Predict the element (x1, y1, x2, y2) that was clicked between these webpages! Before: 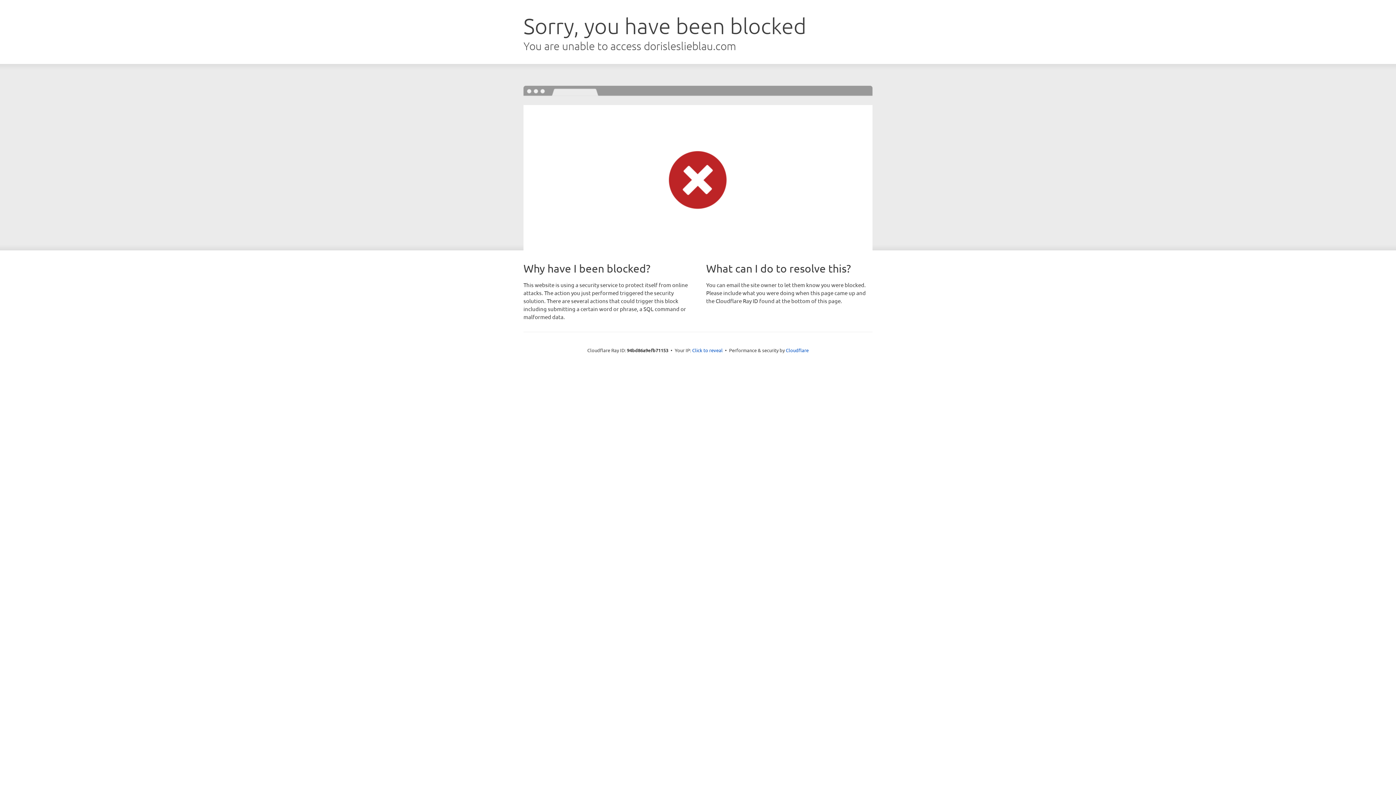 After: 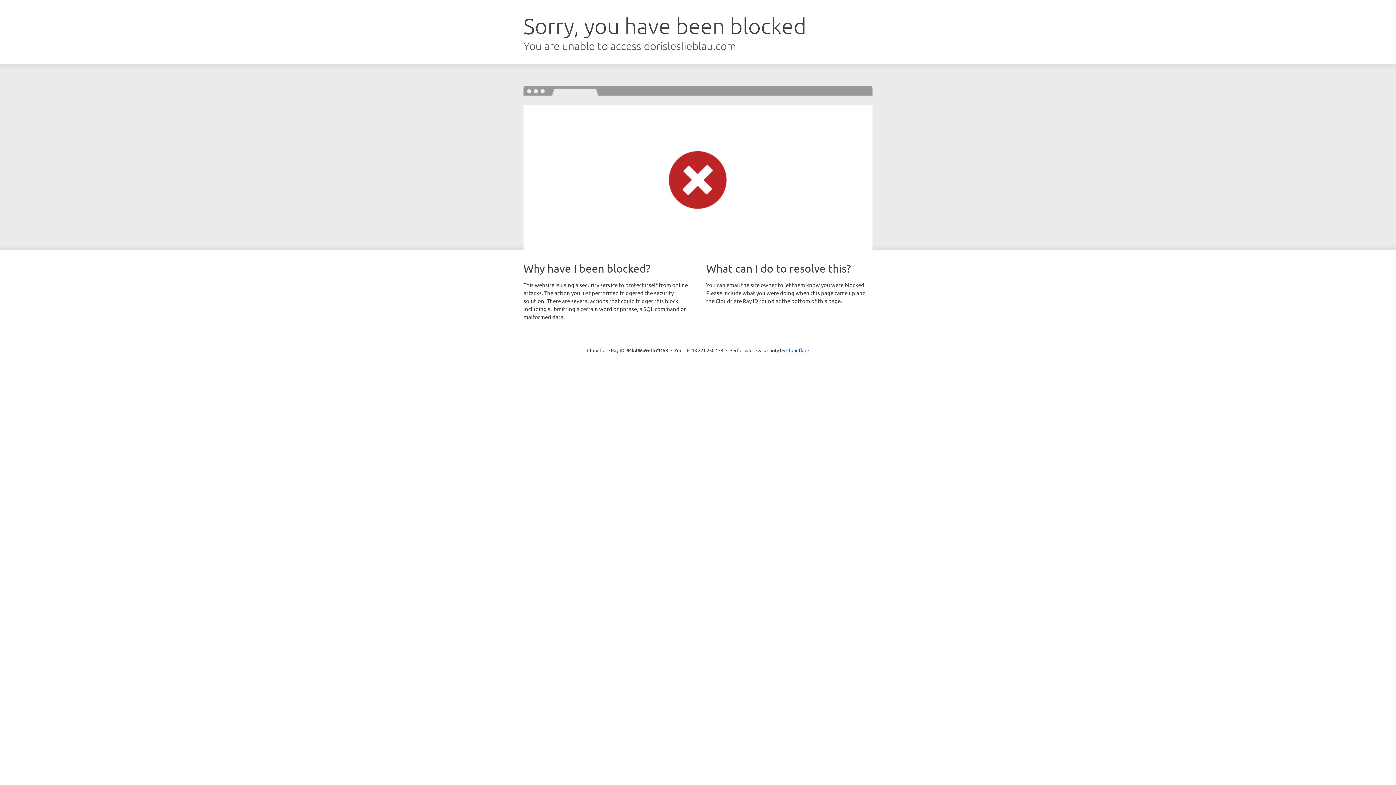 Action: label: Click to reveal bbox: (692, 346, 722, 353)